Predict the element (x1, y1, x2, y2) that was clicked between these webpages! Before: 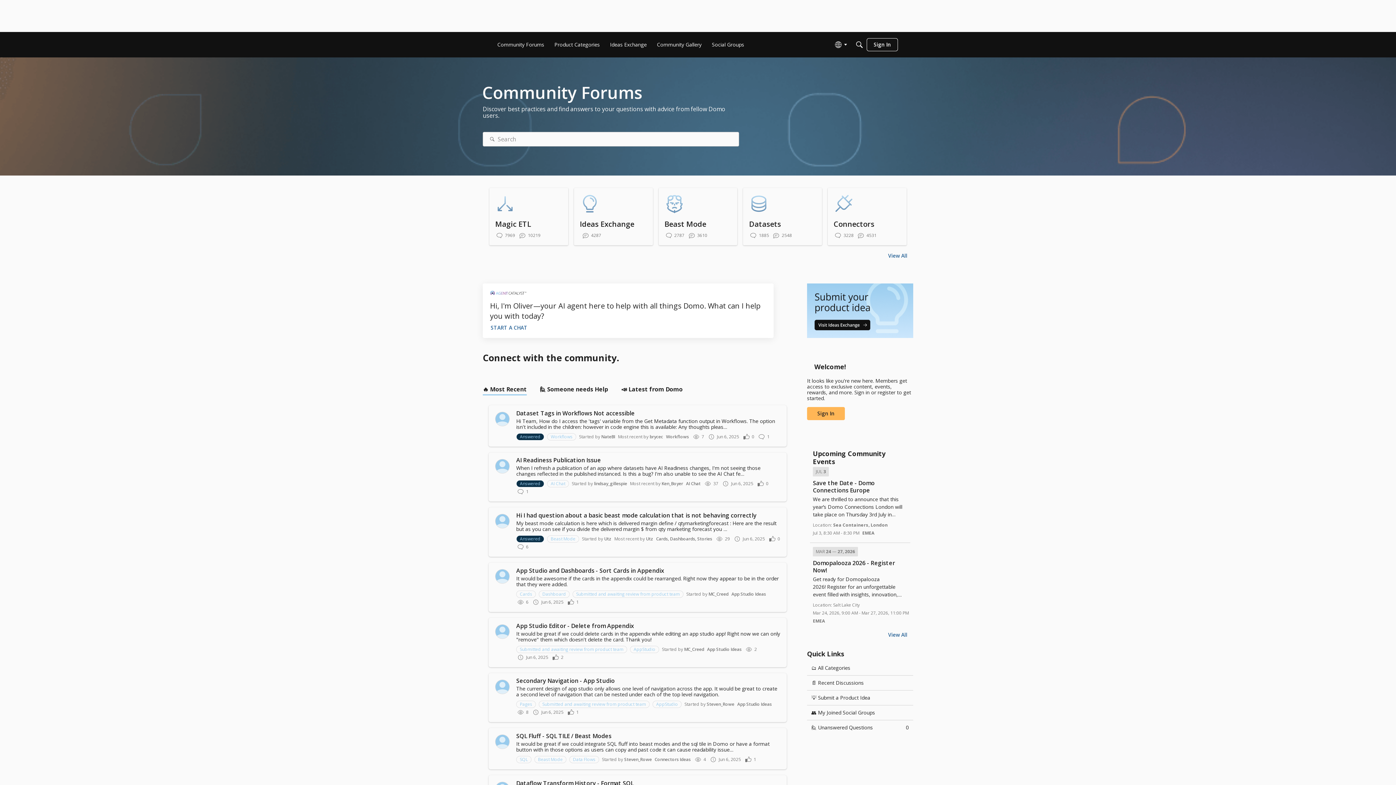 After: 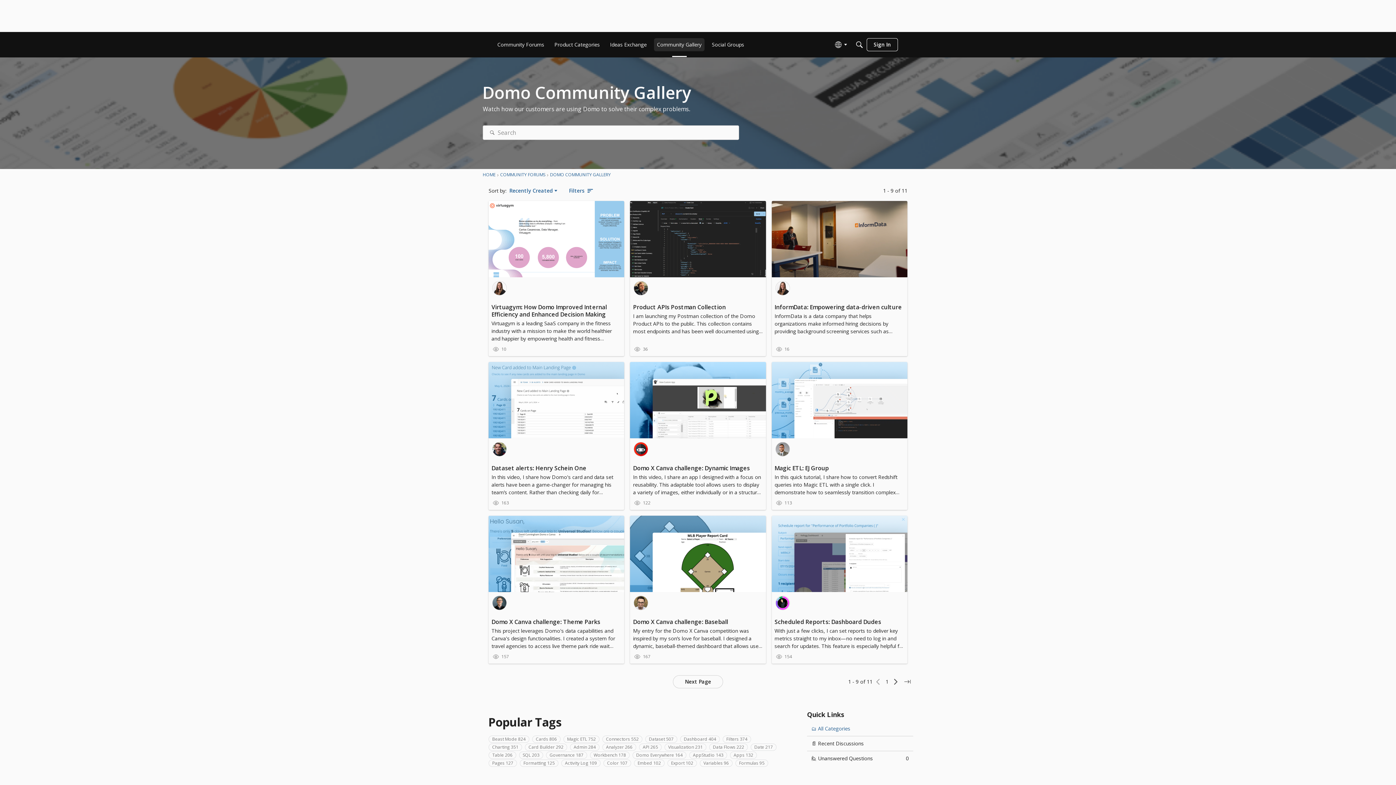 Action: bbox: (654, 38, 704, 51) label: Community Gallery